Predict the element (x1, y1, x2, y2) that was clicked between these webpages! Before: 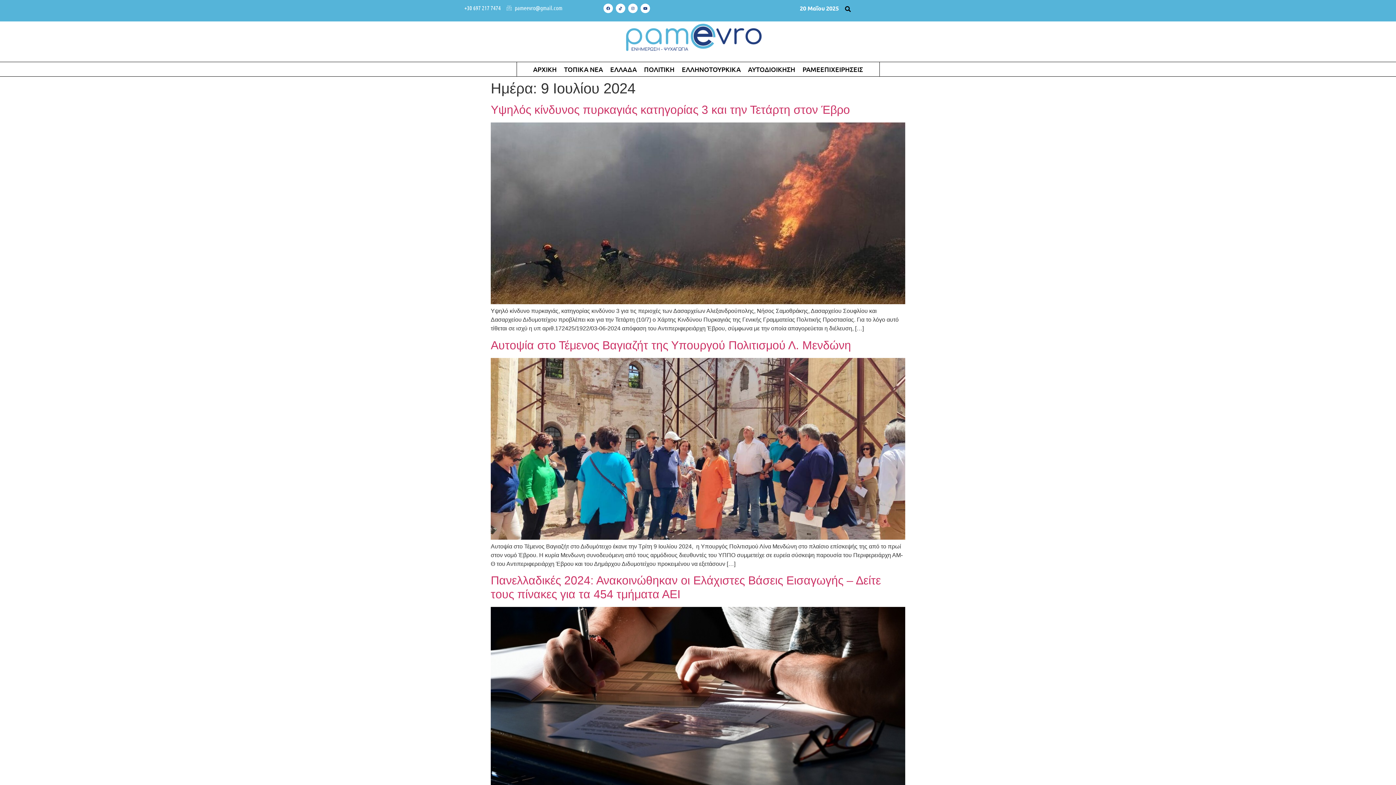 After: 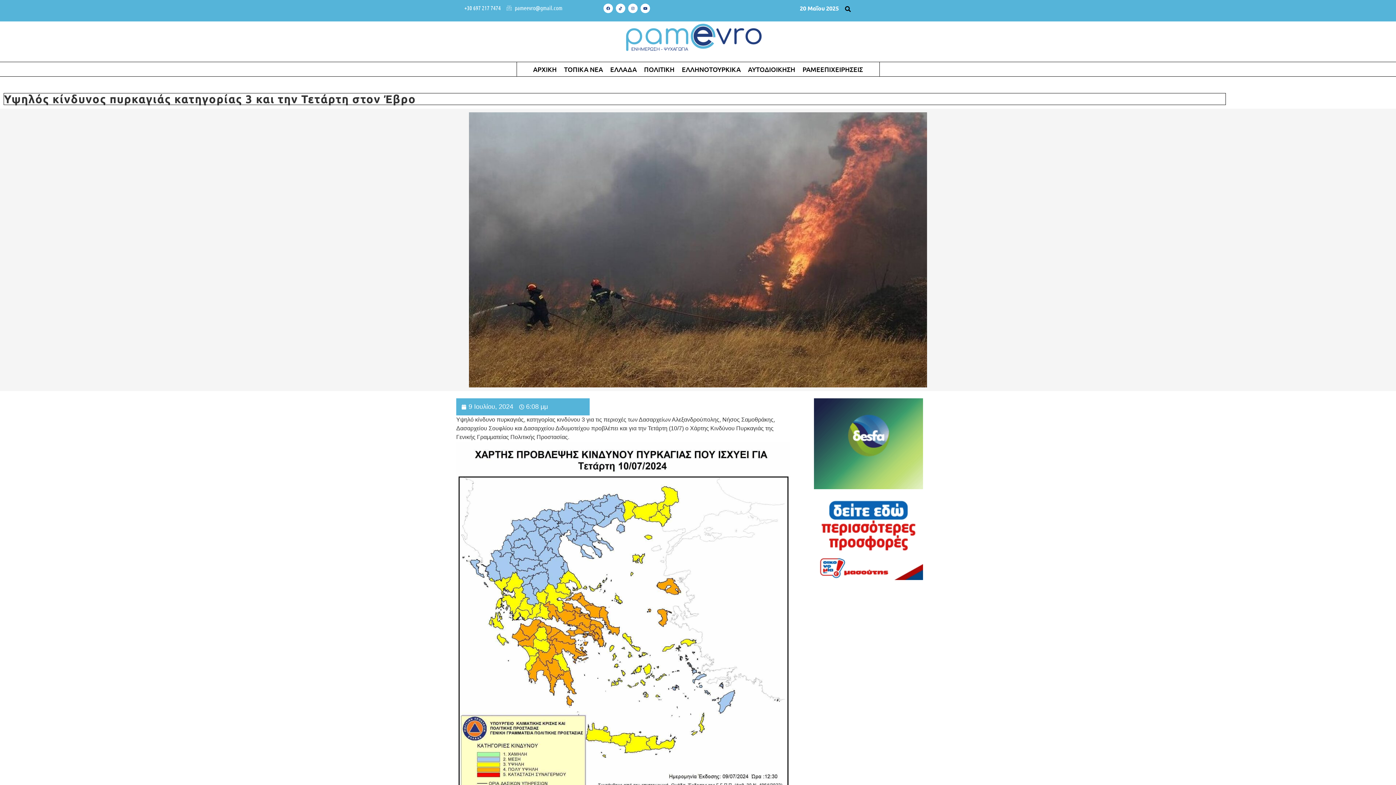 Action: bbox: (490, 103, 850, 116) label: Υψηλός κίνδυνος πυρκαγιάς κατηγορίας 3 και την Τετάρτη στον Έβρο